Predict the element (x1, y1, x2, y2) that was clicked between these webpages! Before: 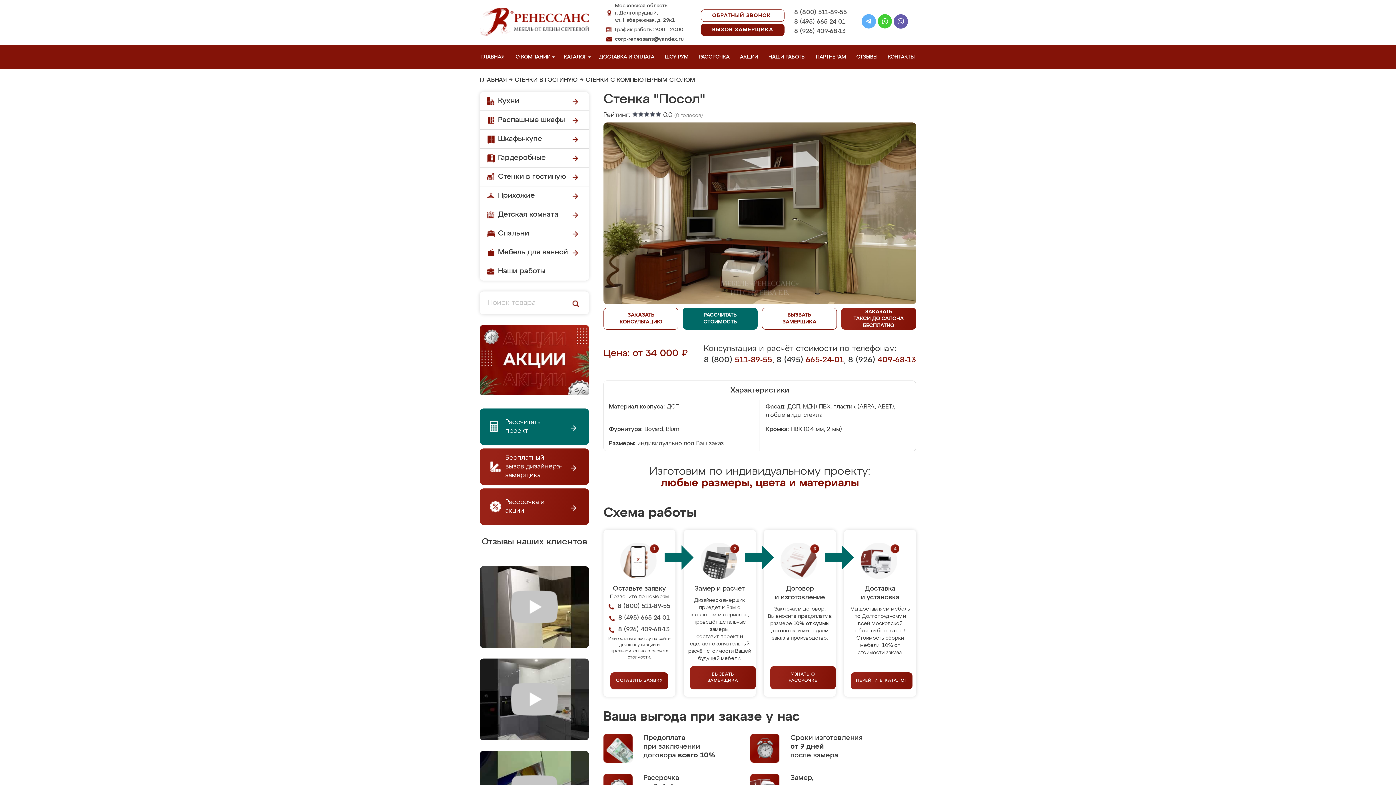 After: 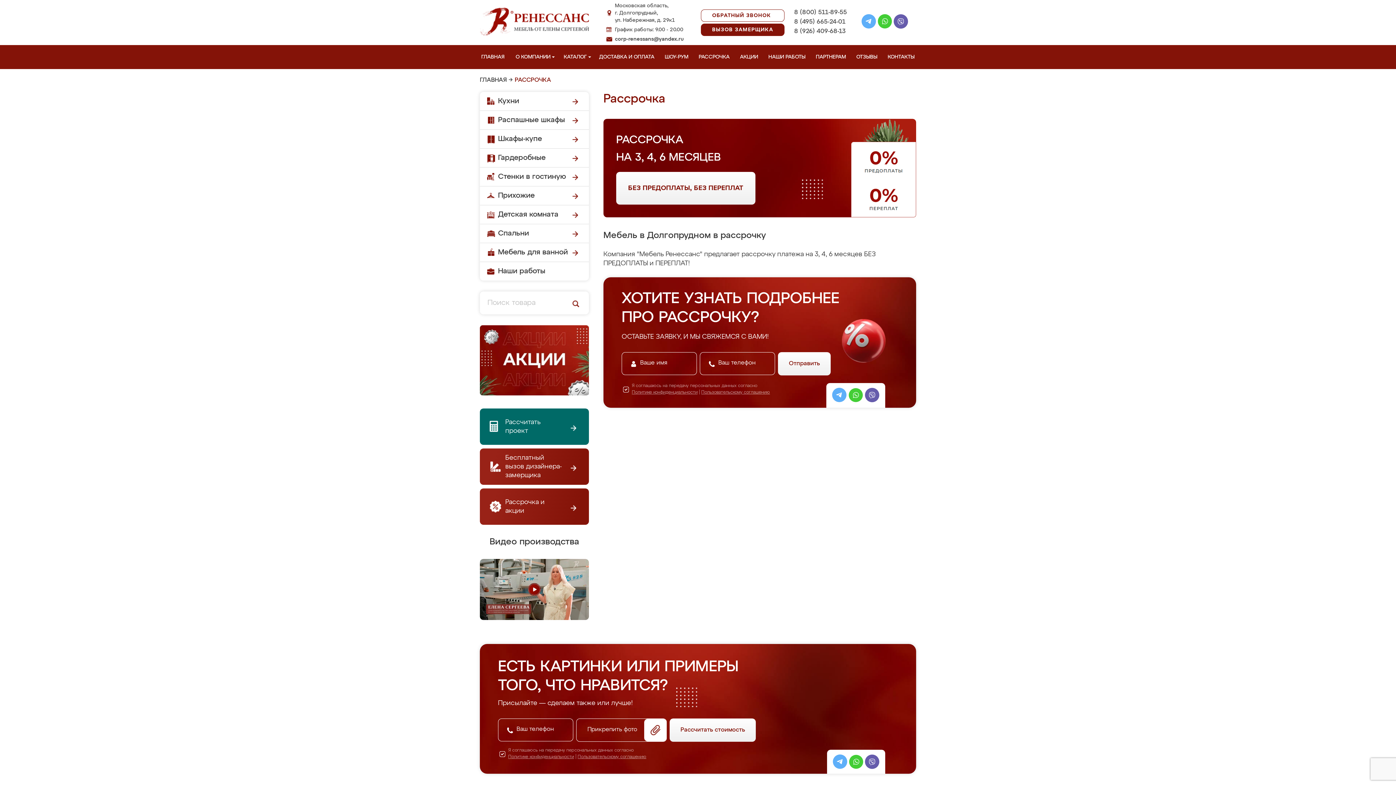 Action: bbox: (770, 666, 836, 689) label: УЗНАТЬ О РАССРОЧКЕ